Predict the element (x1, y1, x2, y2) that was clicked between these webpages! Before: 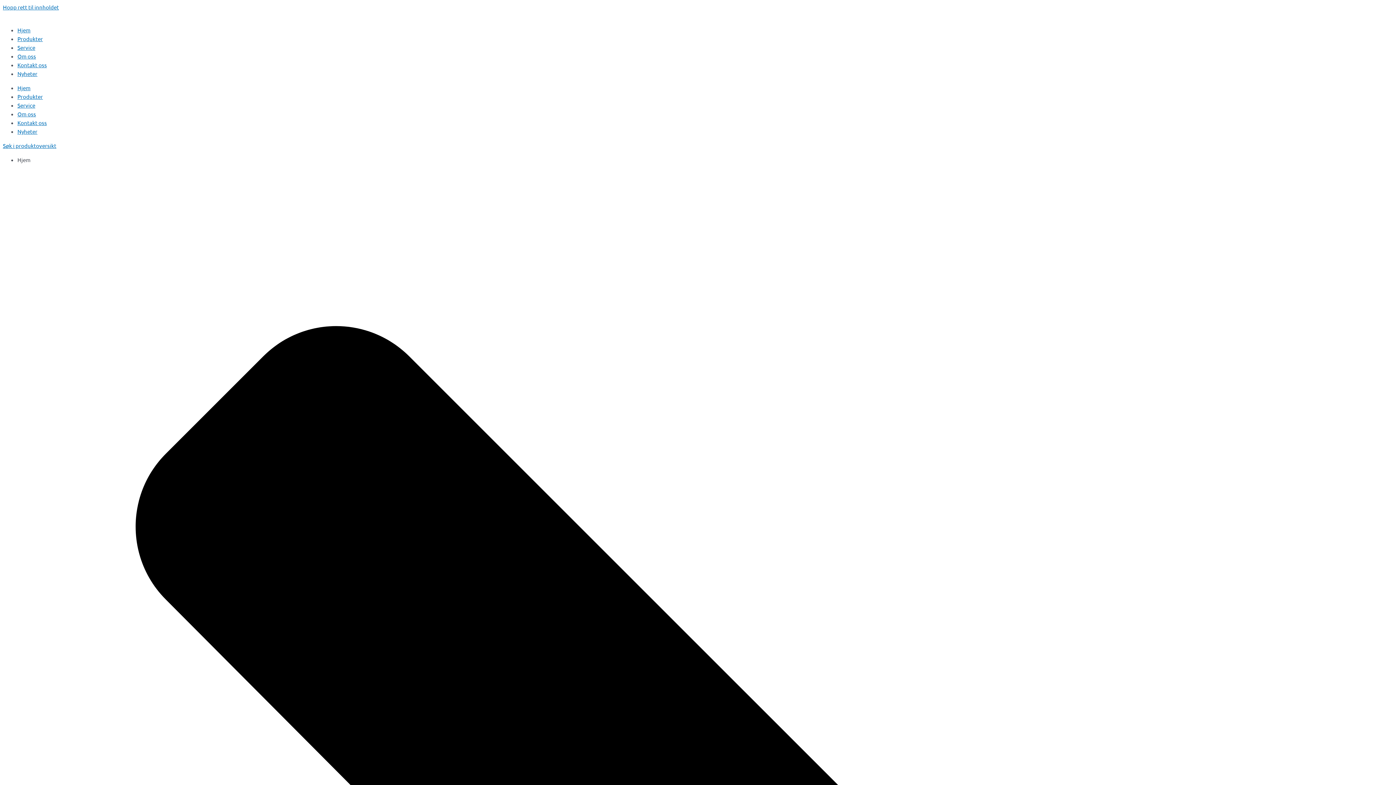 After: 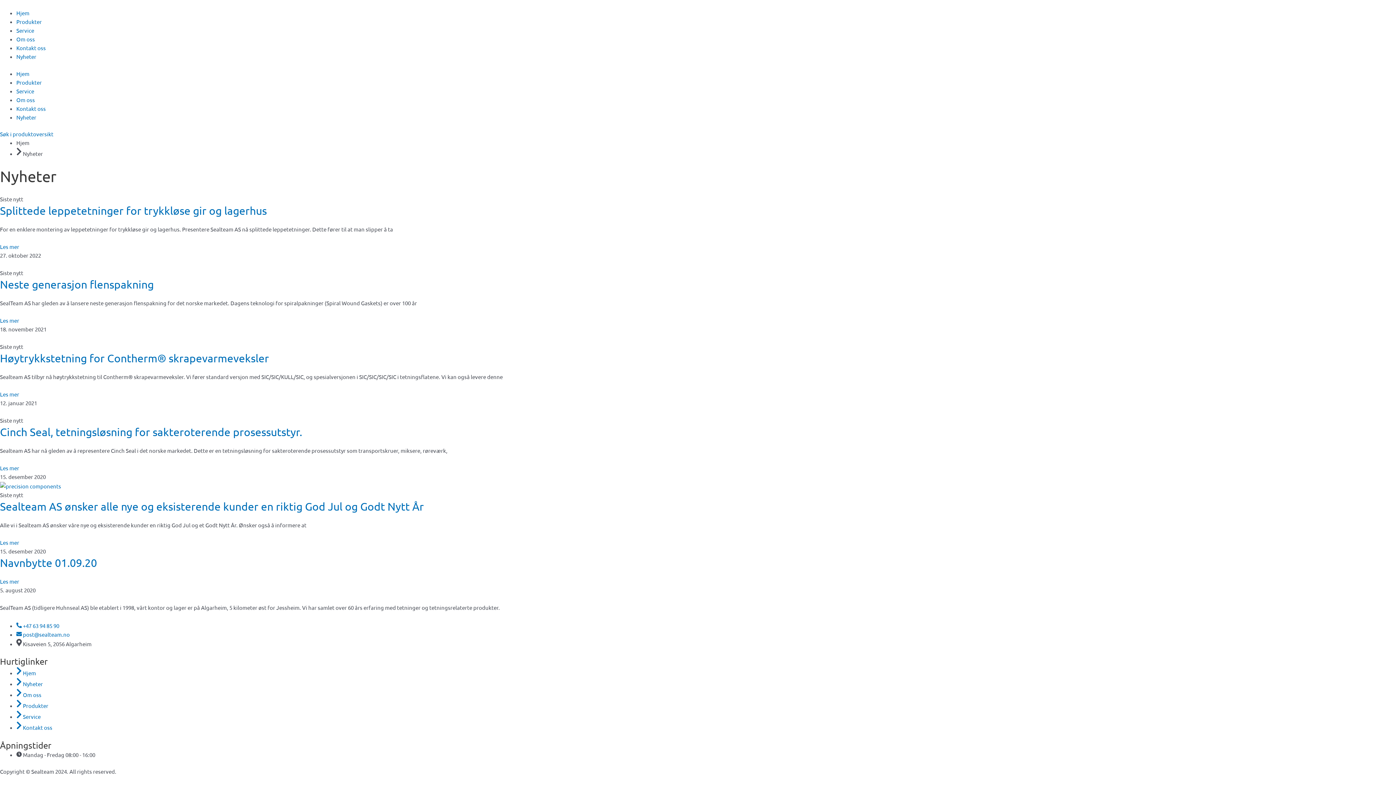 Action: label: Nyheter bbox: (17, 70, 37, 77)